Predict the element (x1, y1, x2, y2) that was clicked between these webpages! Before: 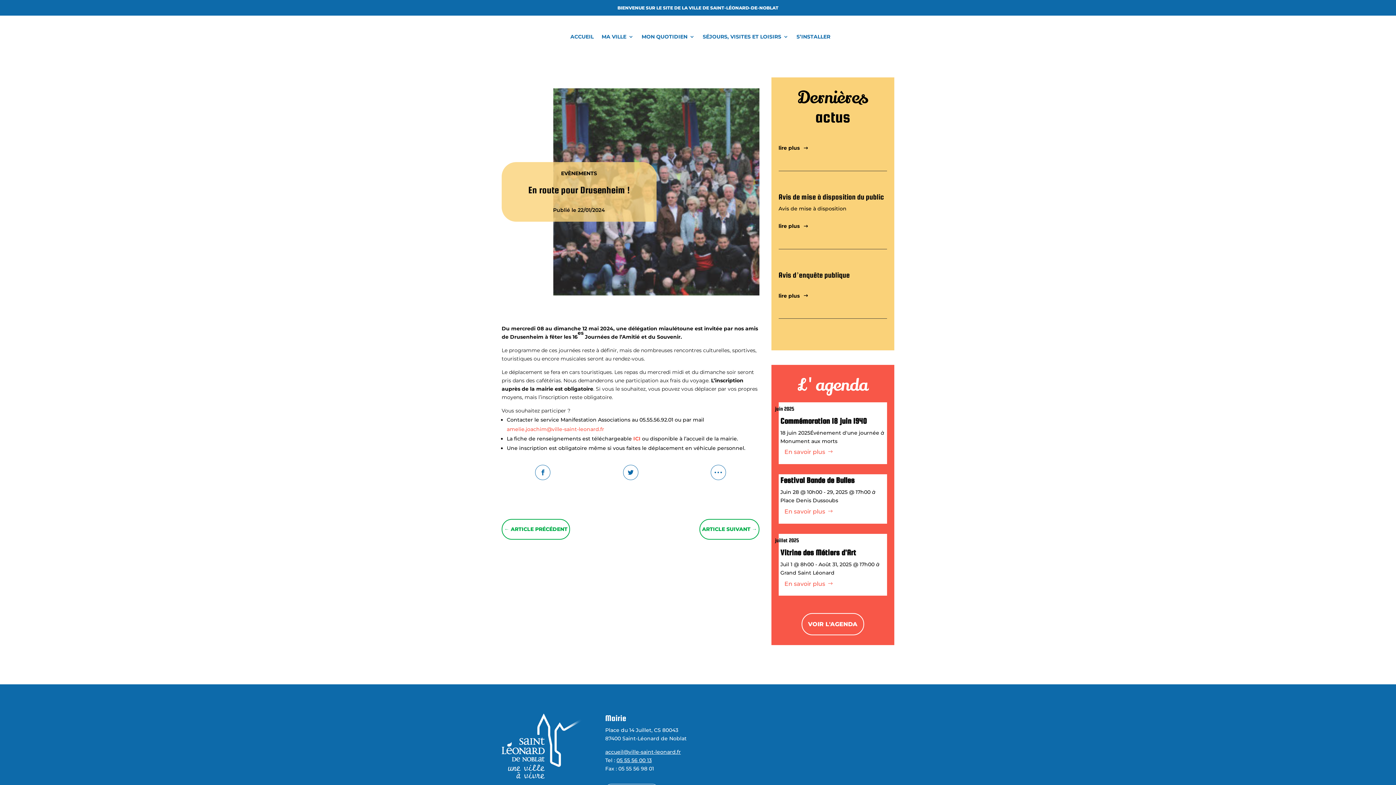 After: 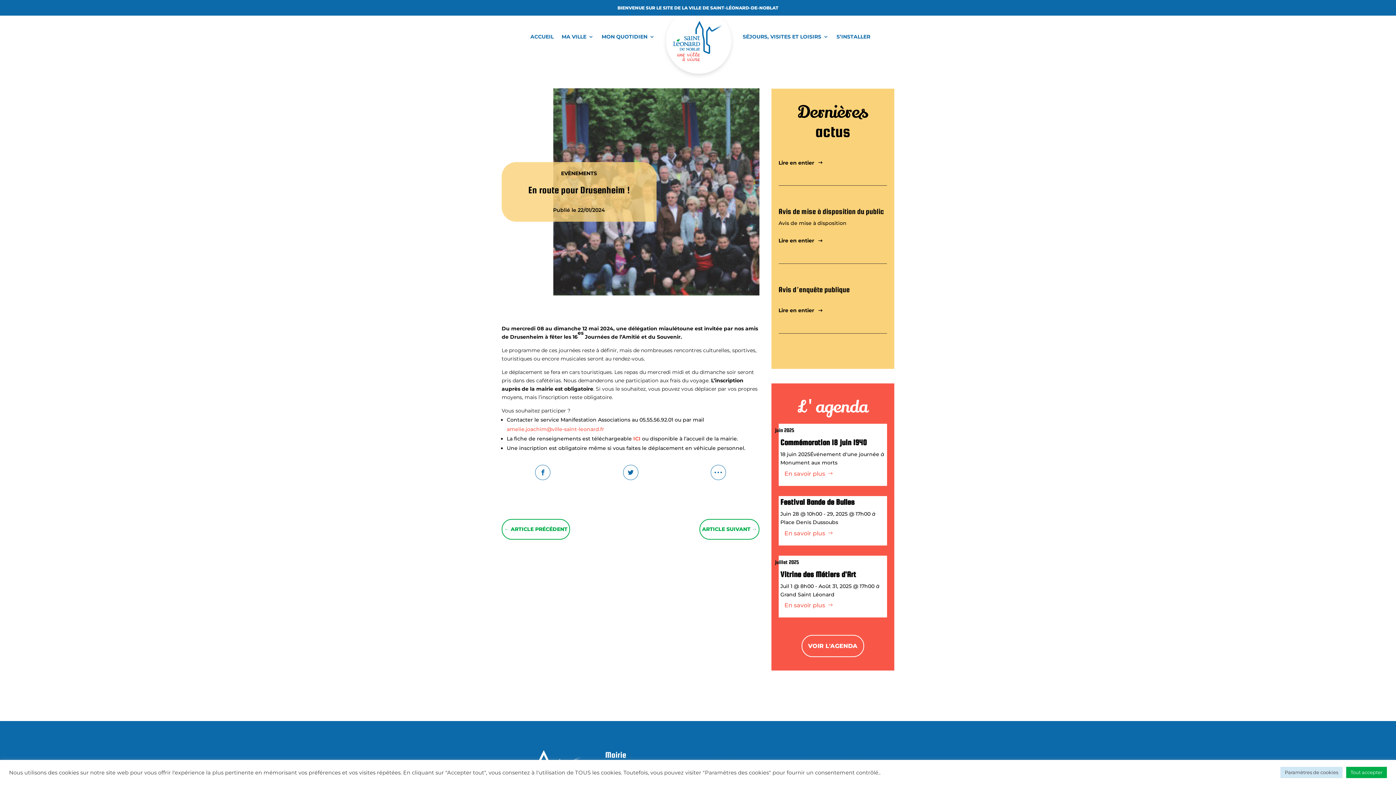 Action: bbox: (724, 767, 736, 780)